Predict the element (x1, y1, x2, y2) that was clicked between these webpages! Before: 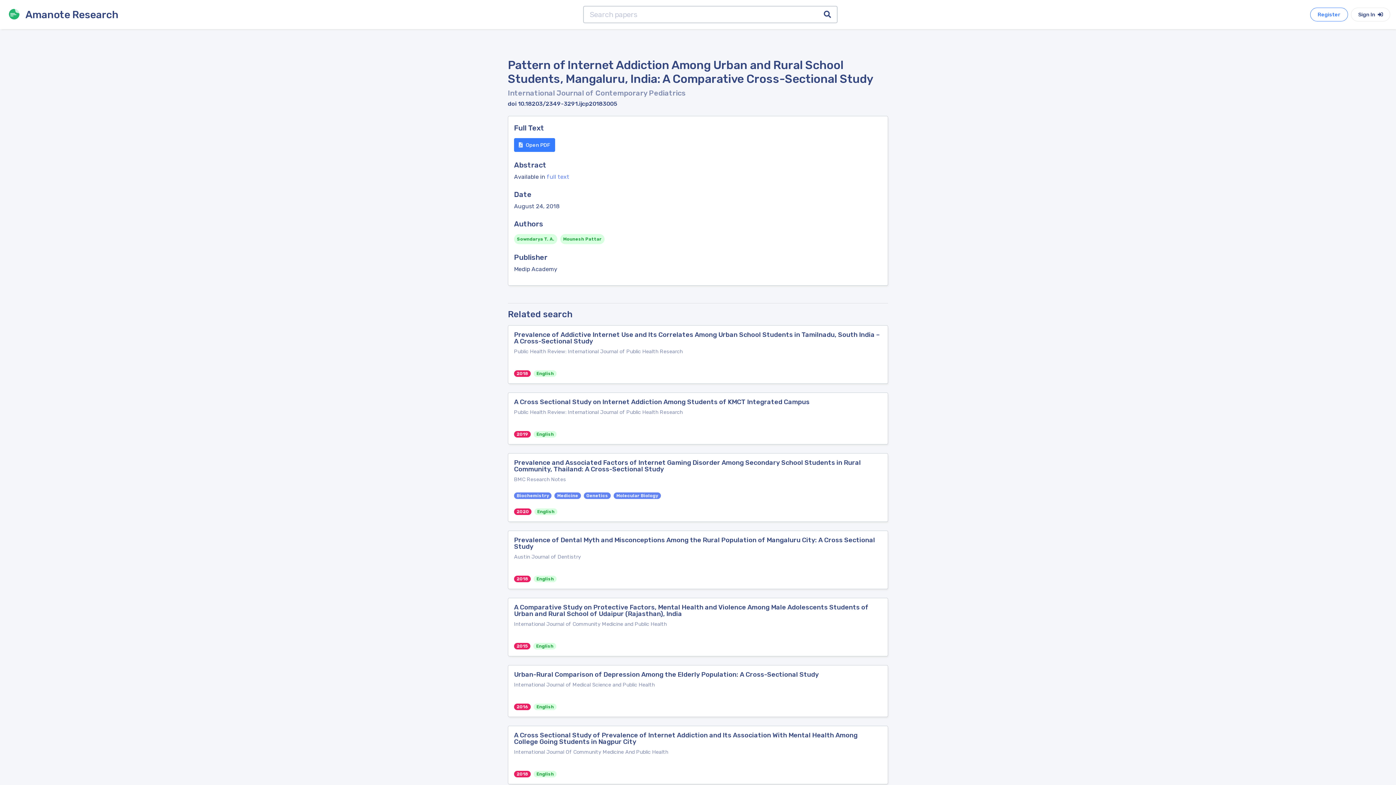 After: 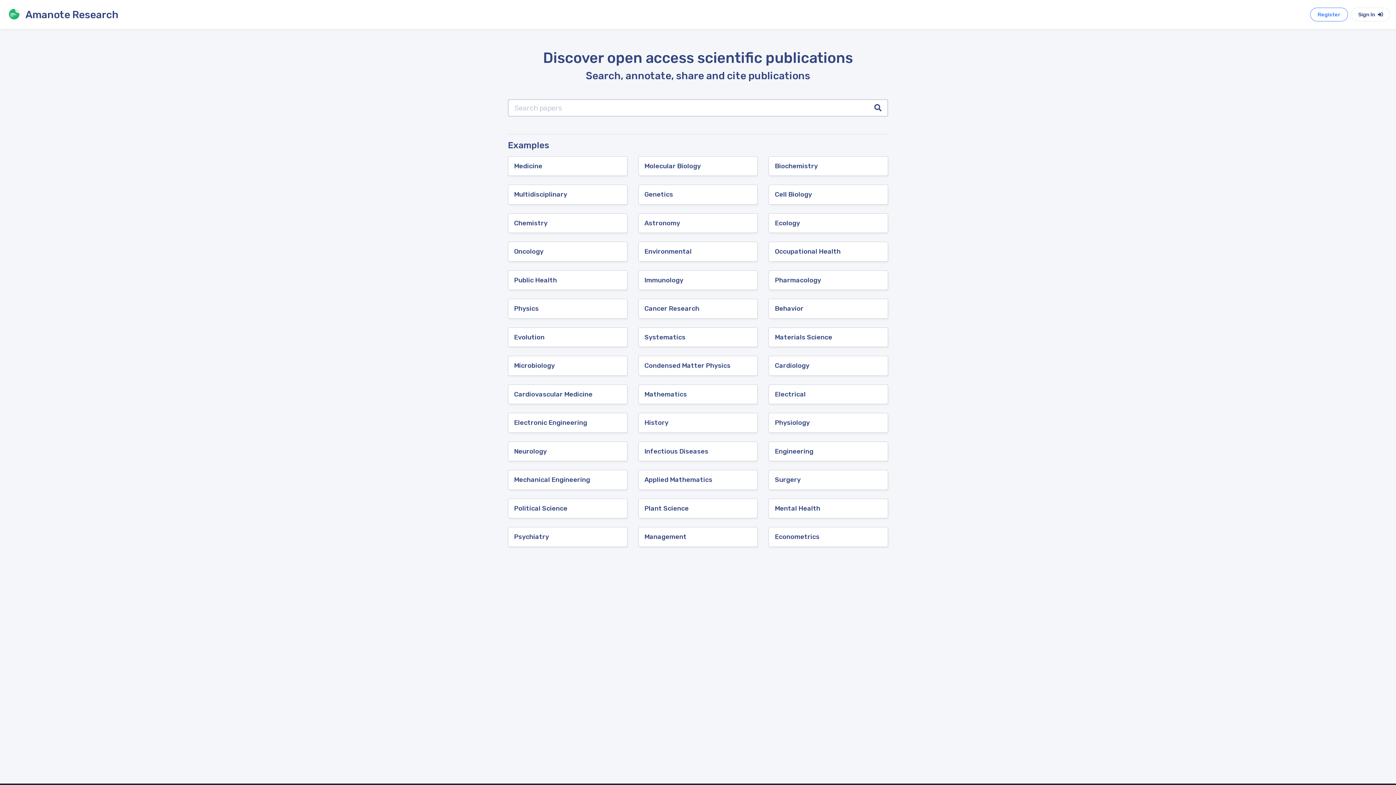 Action: bbox: (5, 8, 104, 20) label: Amanote Research